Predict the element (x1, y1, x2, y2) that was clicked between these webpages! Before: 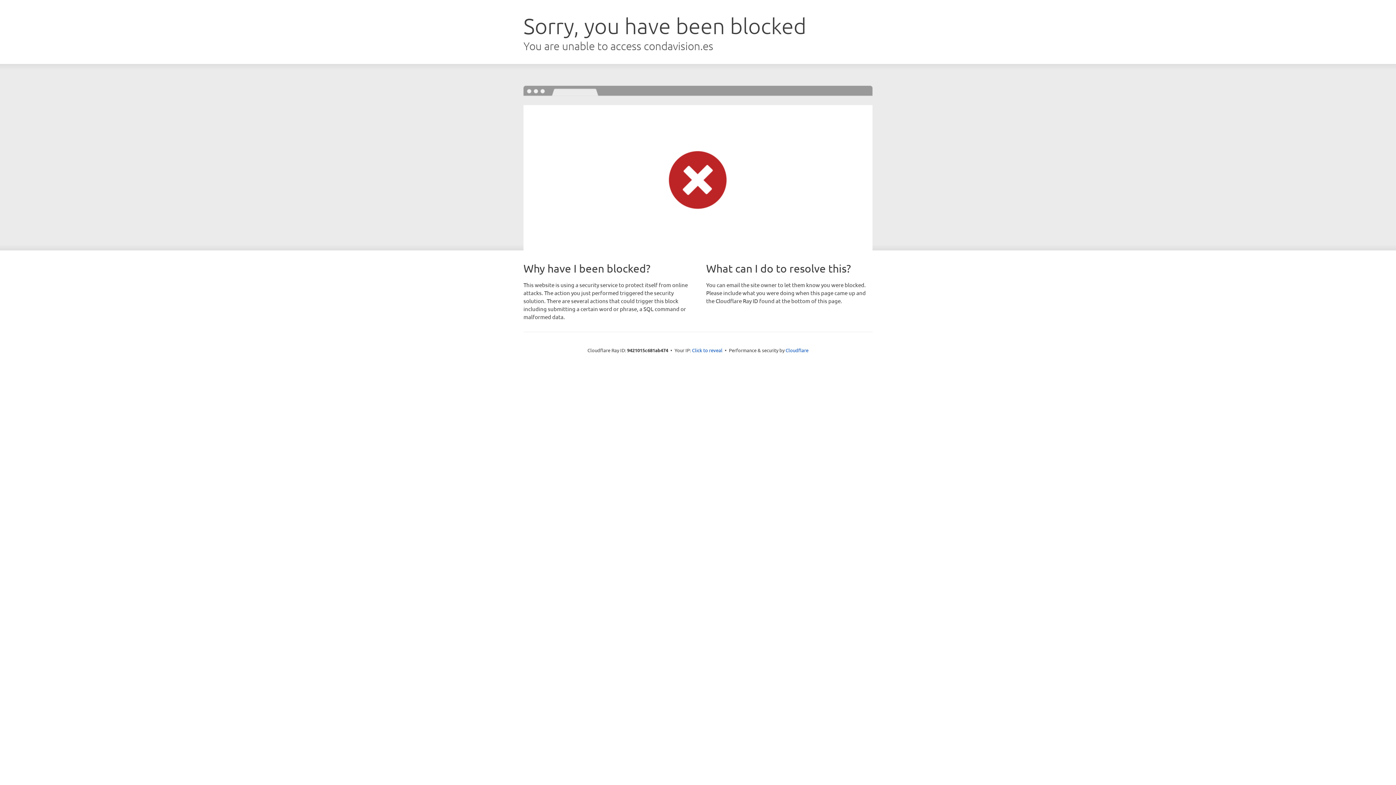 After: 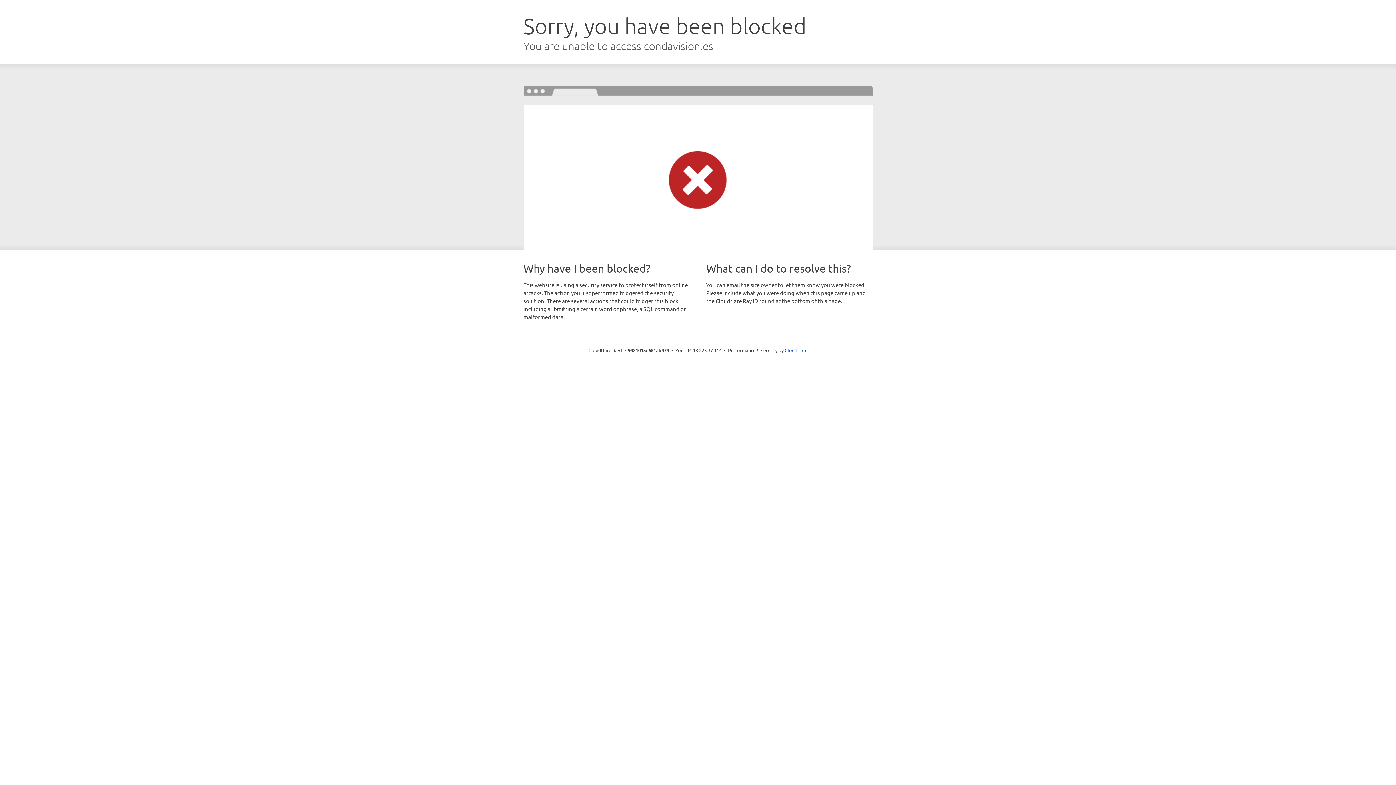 Action: label: Click to reveal bbox: (692, 346, 722, 353)